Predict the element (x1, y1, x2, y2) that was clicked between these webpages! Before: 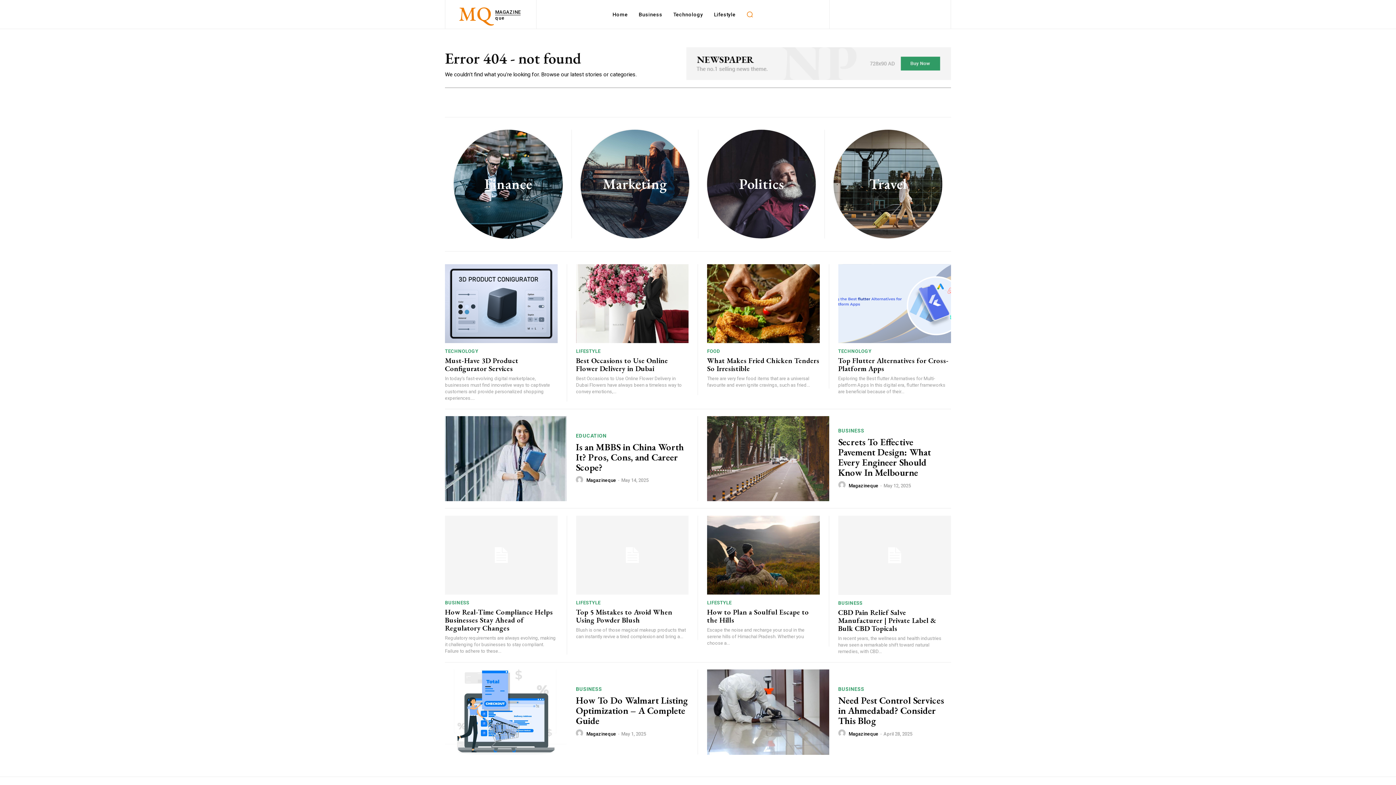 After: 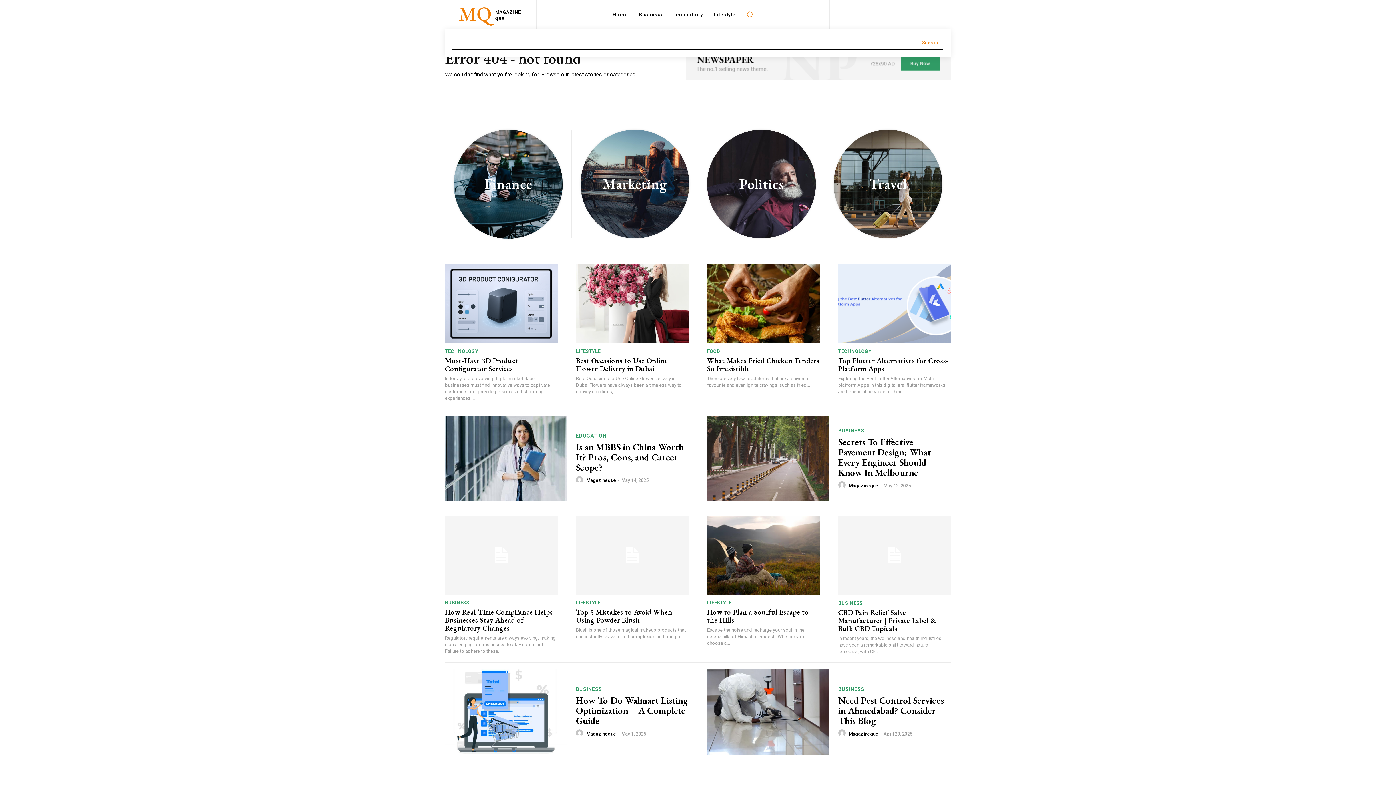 Action: bbox: (743, 7, 756, 21) label: Search